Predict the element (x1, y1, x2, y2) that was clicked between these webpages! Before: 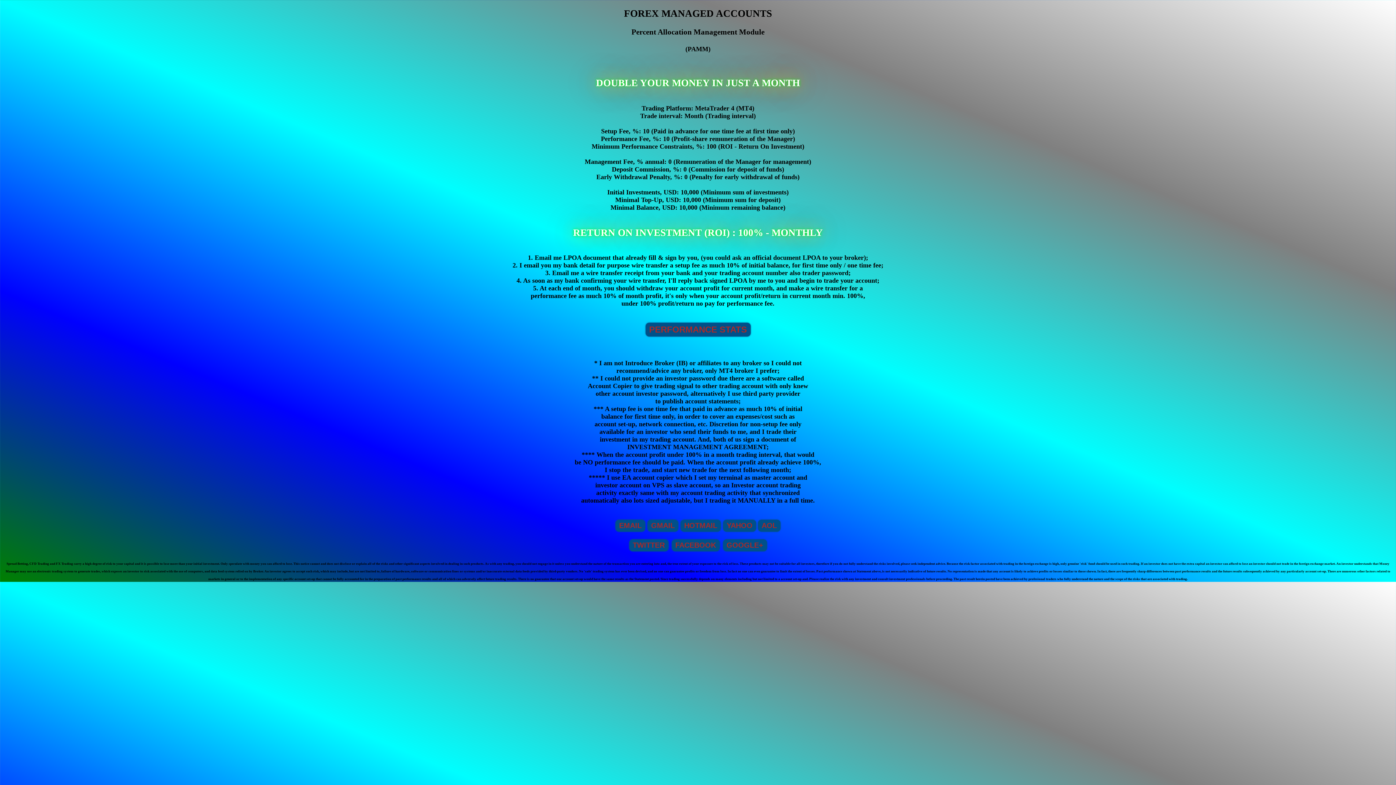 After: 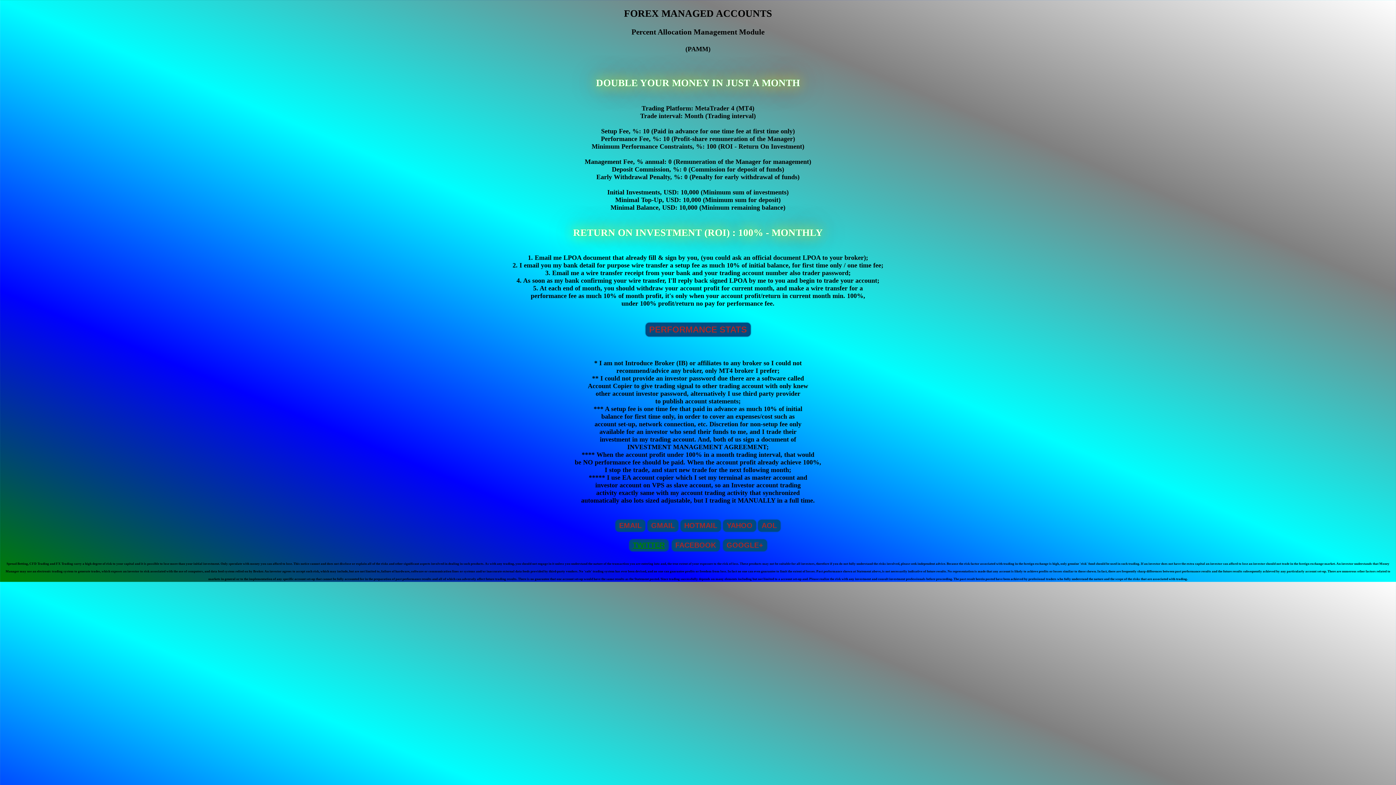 Action: label: TWITTER bbox: (629, 539, 668, 551)